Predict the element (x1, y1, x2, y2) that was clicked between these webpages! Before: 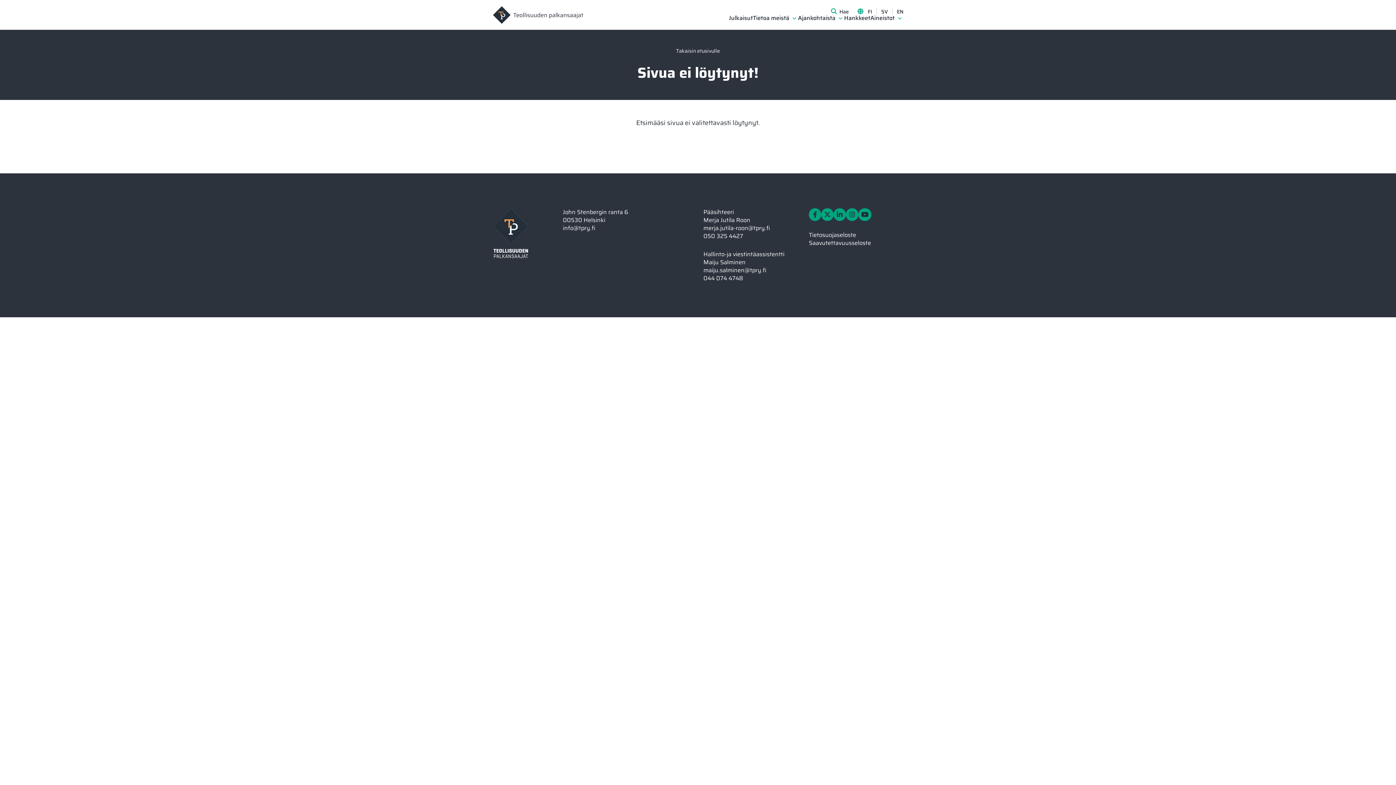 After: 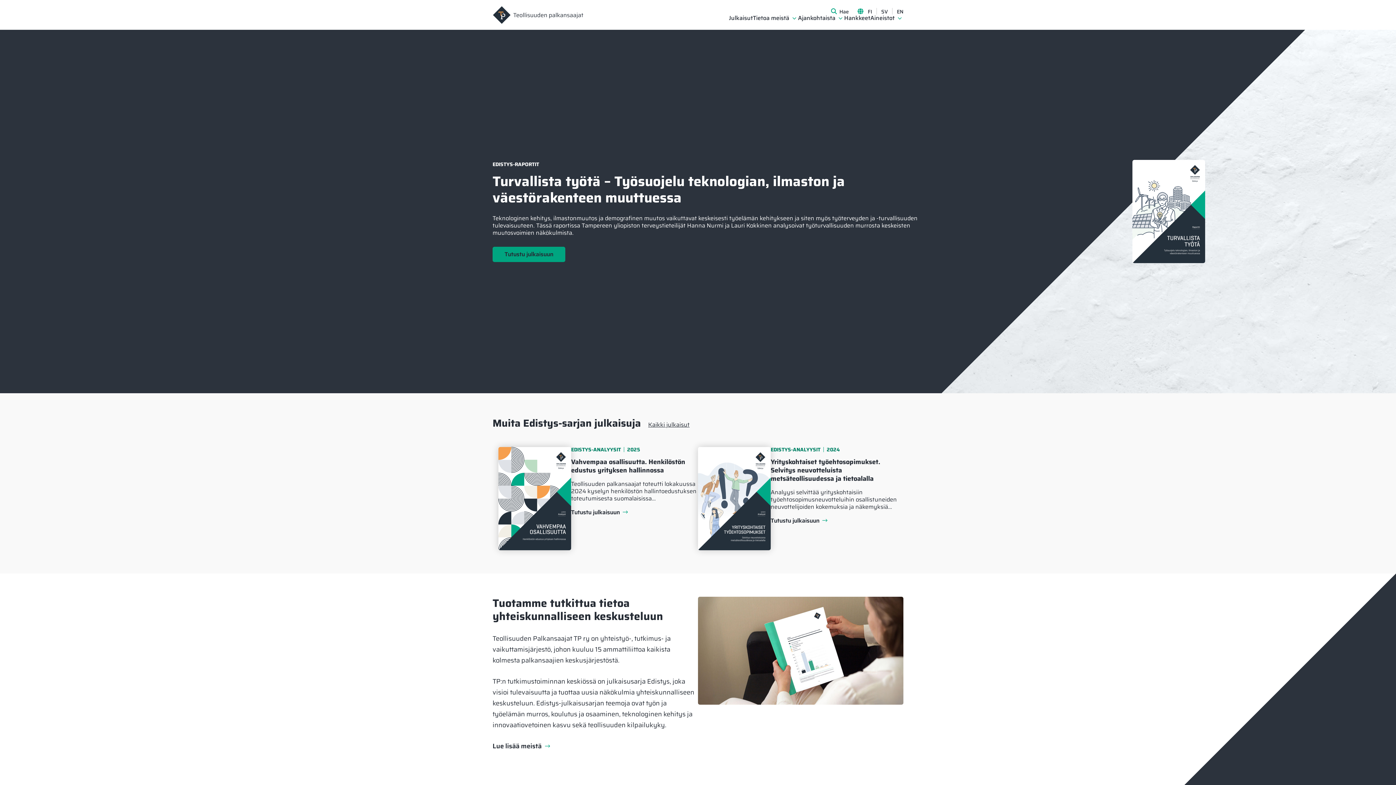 Action: bbox: (492, 228, 529, 237)